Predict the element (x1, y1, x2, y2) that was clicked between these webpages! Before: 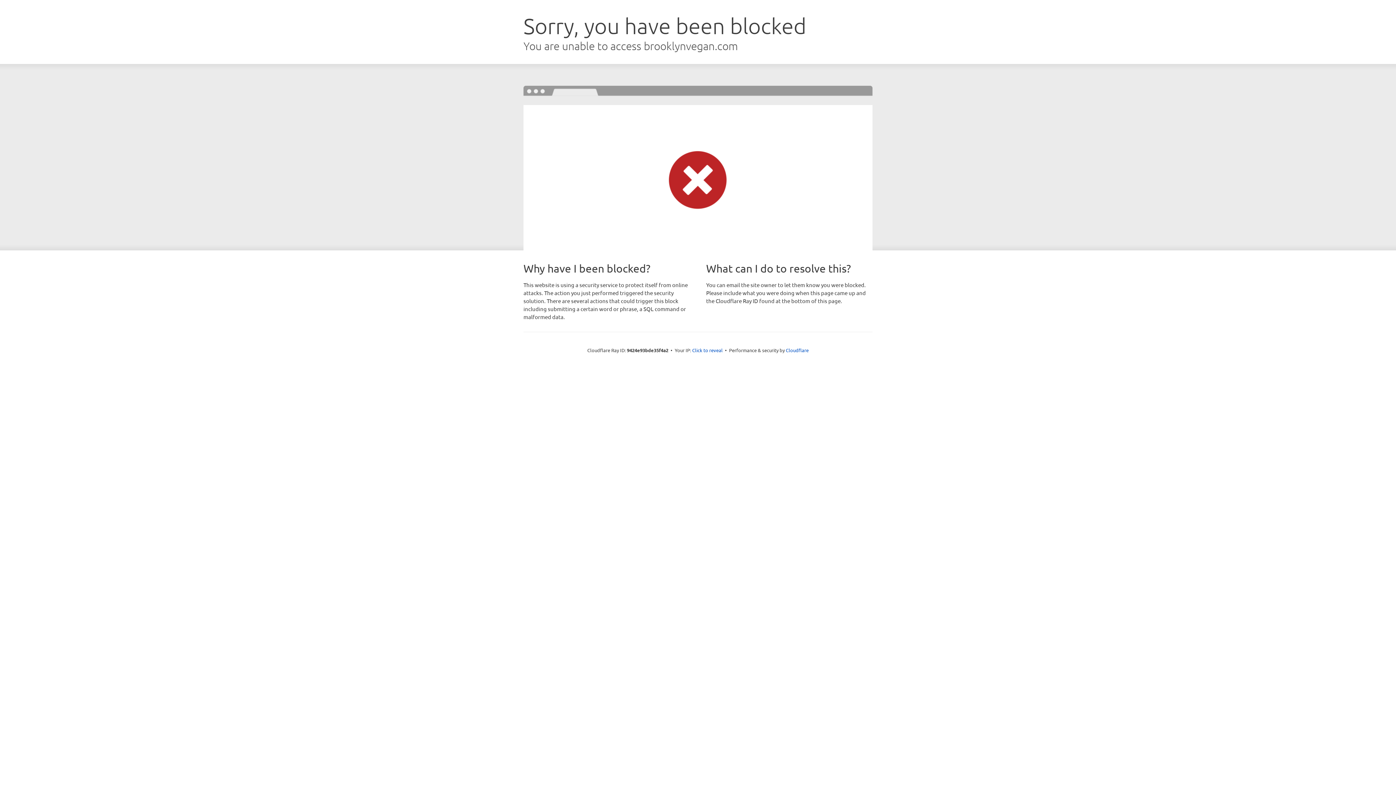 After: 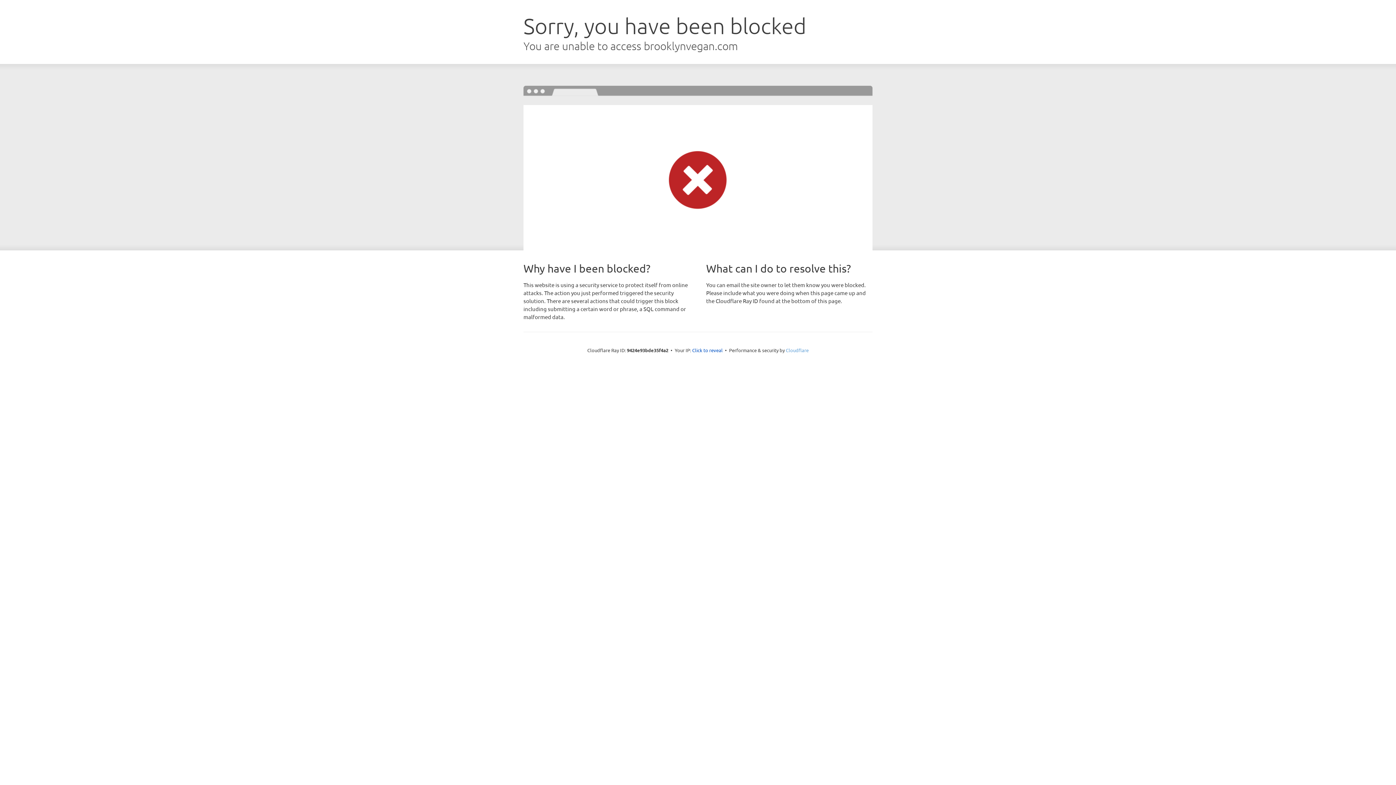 Action: label: Cloudflare bbox: (786, 347, 808, 353)